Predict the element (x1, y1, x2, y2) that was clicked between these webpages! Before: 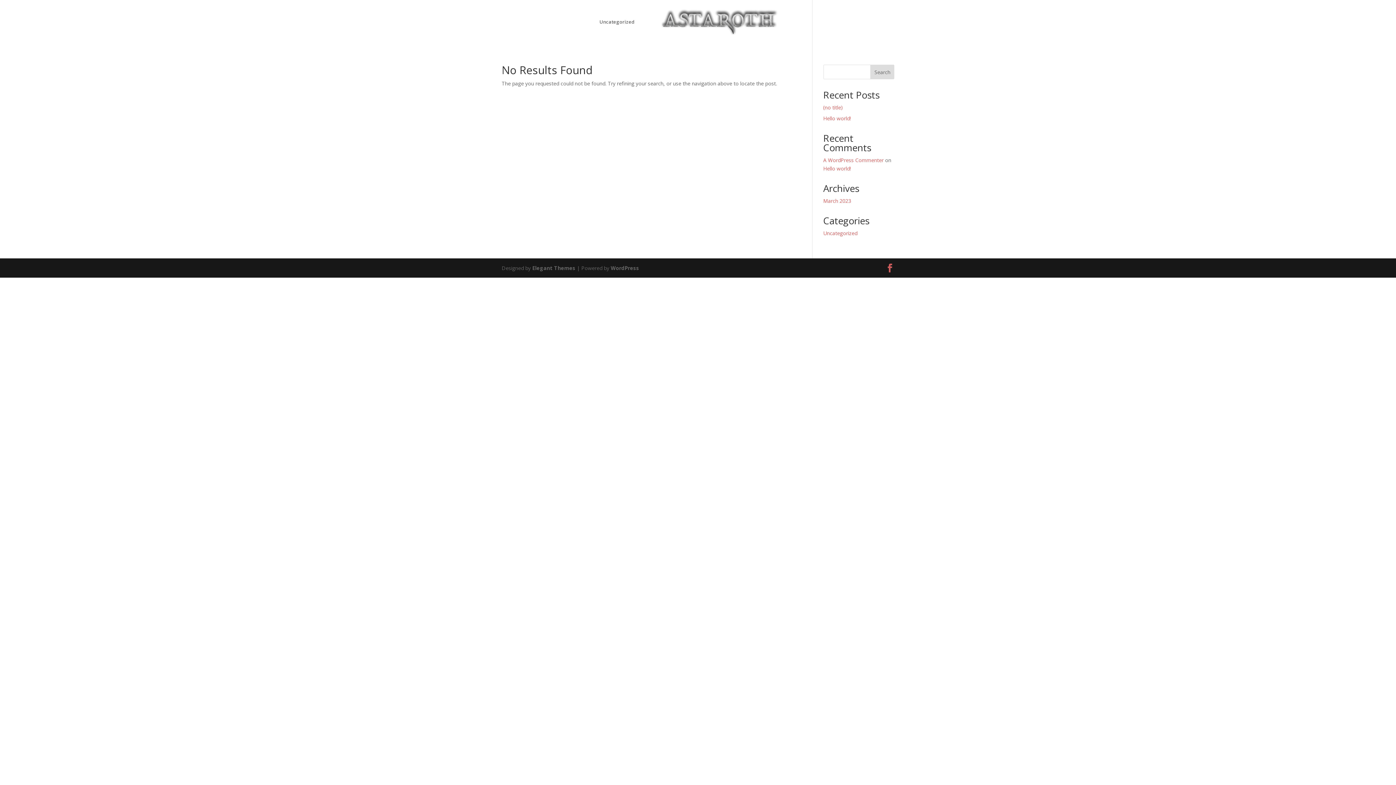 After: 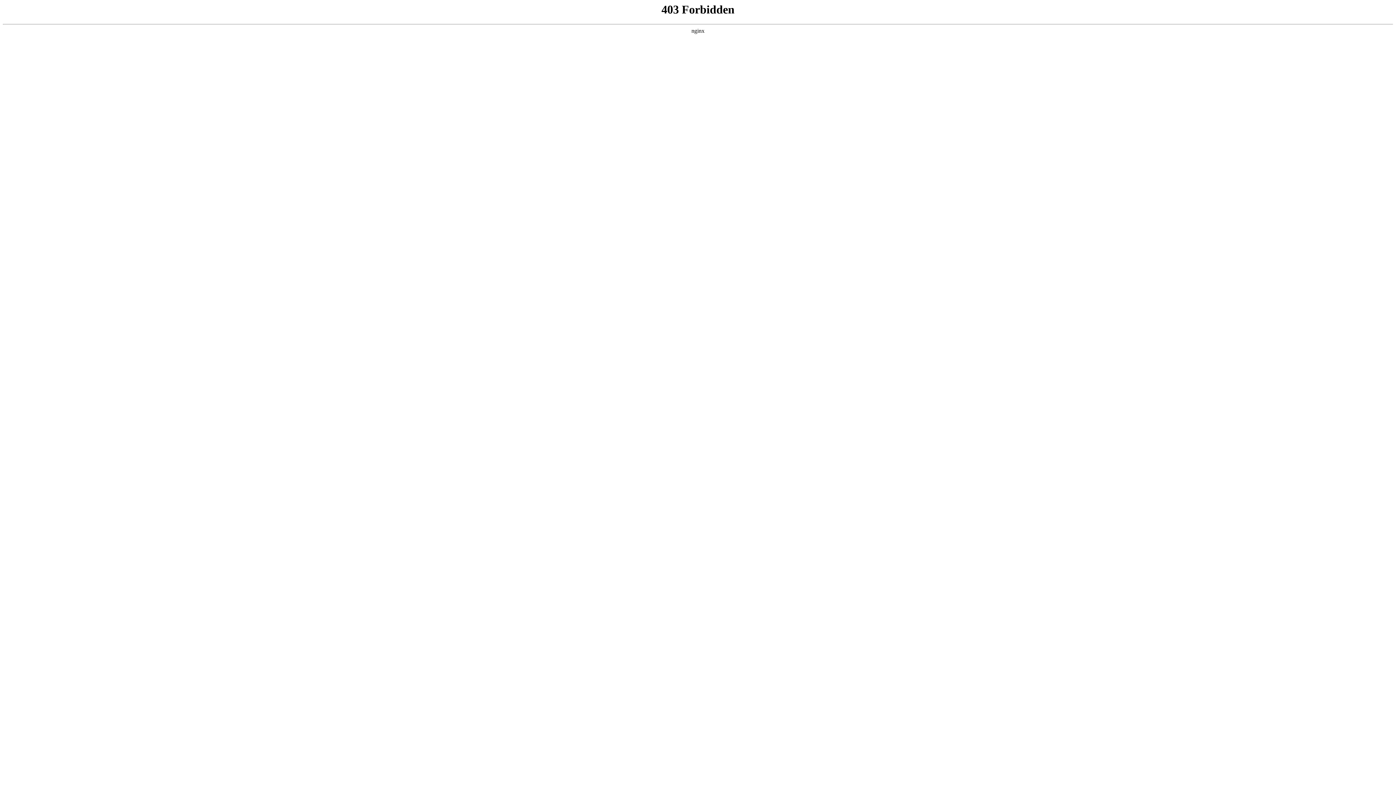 Action: label: WordPress bbox: (610, 264, 639, 271)